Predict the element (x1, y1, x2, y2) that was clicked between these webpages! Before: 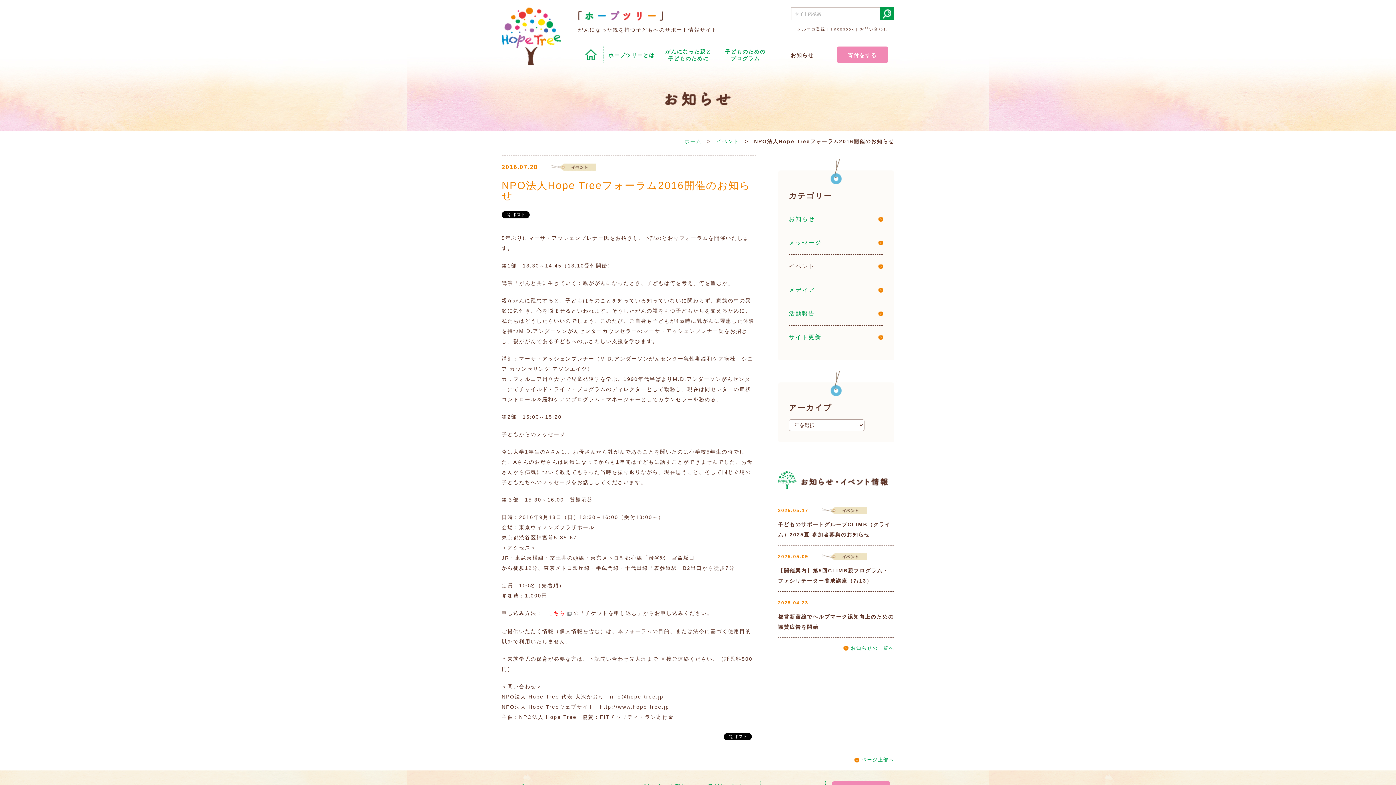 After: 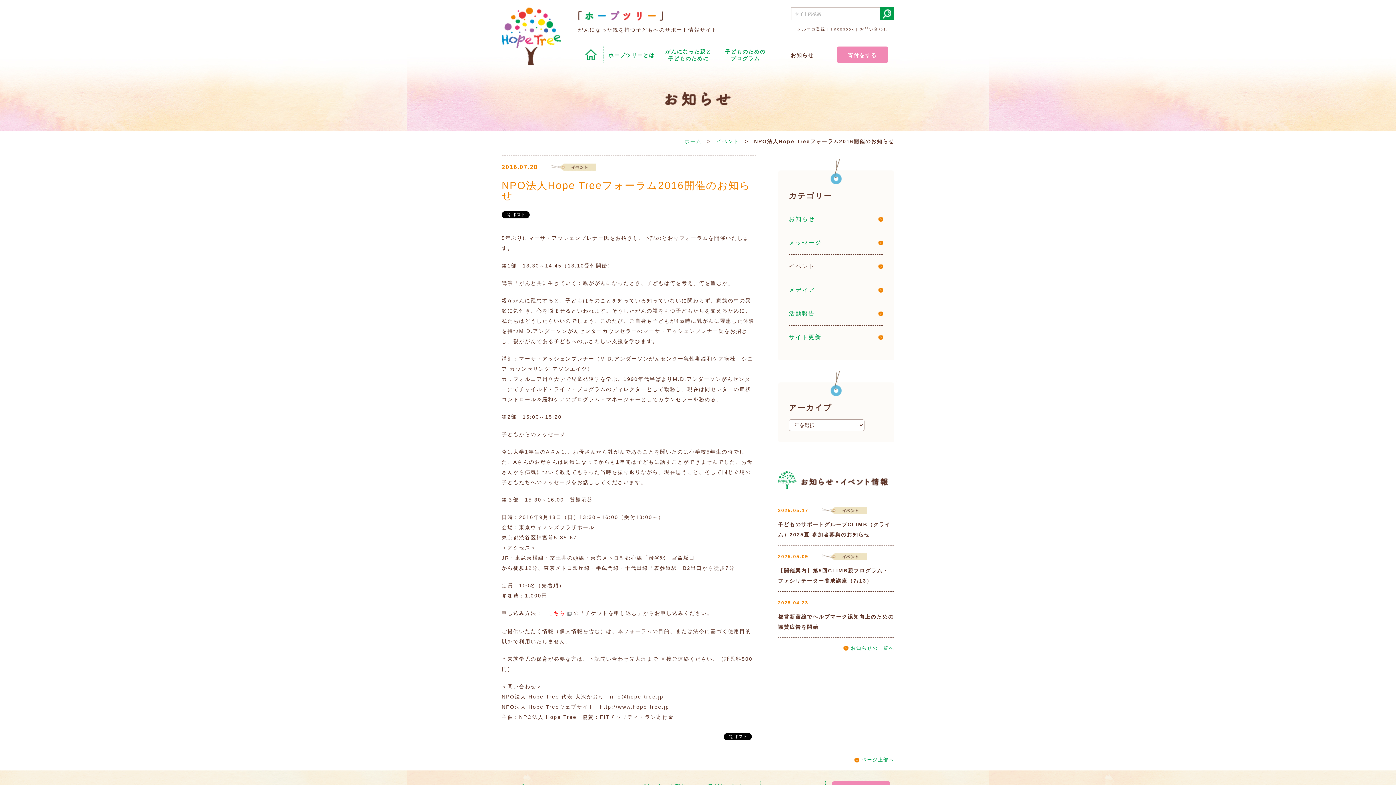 Action: label: こちら bbox: (548, 610, 573, 616)